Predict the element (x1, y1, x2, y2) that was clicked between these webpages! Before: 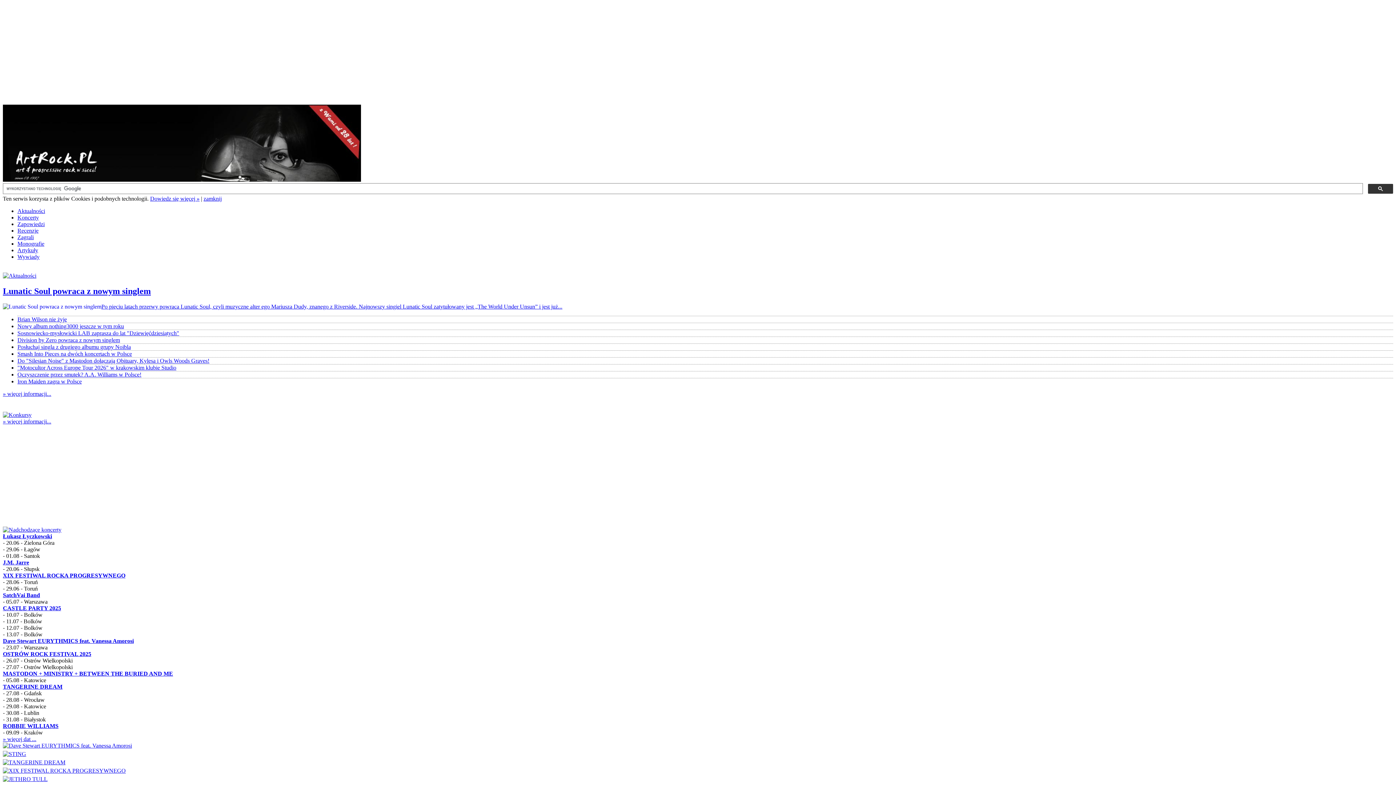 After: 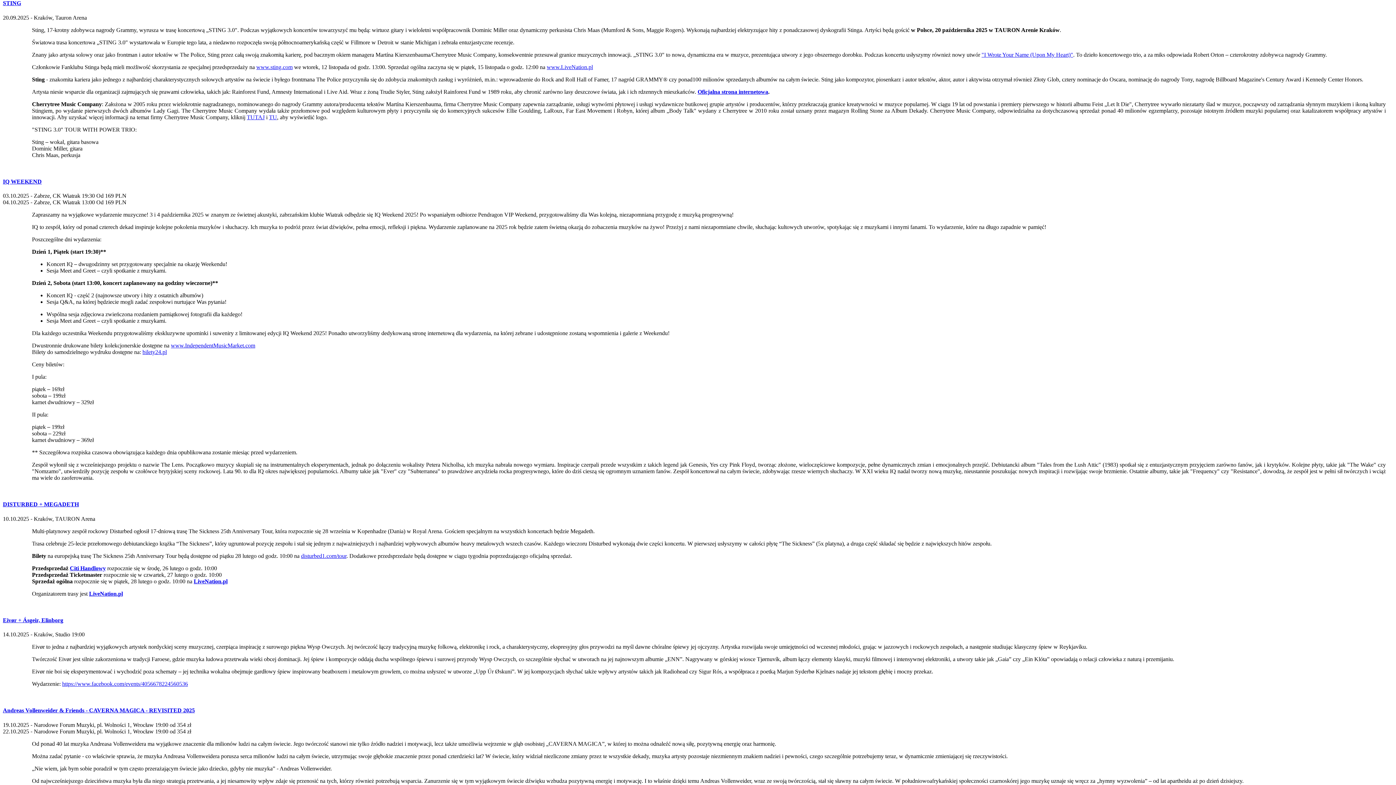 Action: bbox: (2, 751, 26, 757)